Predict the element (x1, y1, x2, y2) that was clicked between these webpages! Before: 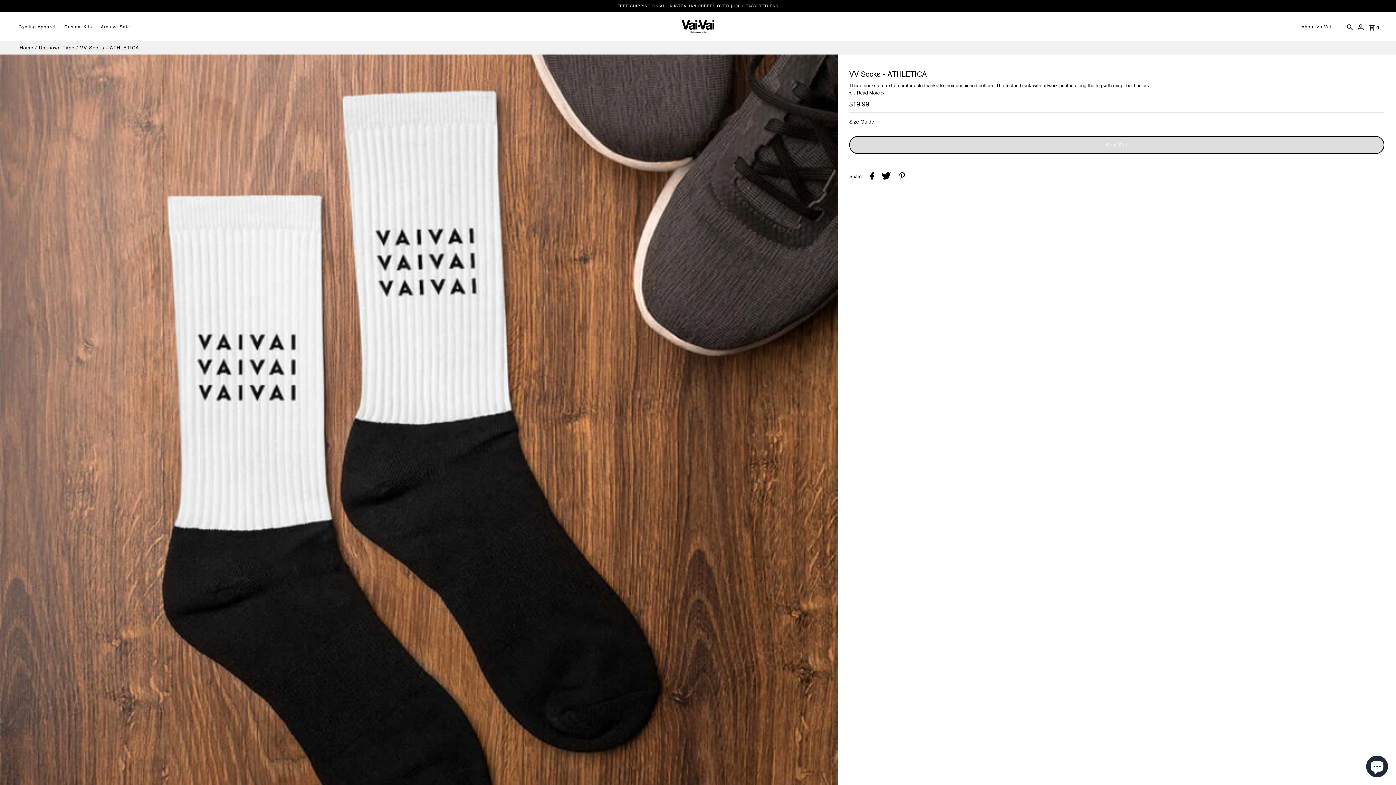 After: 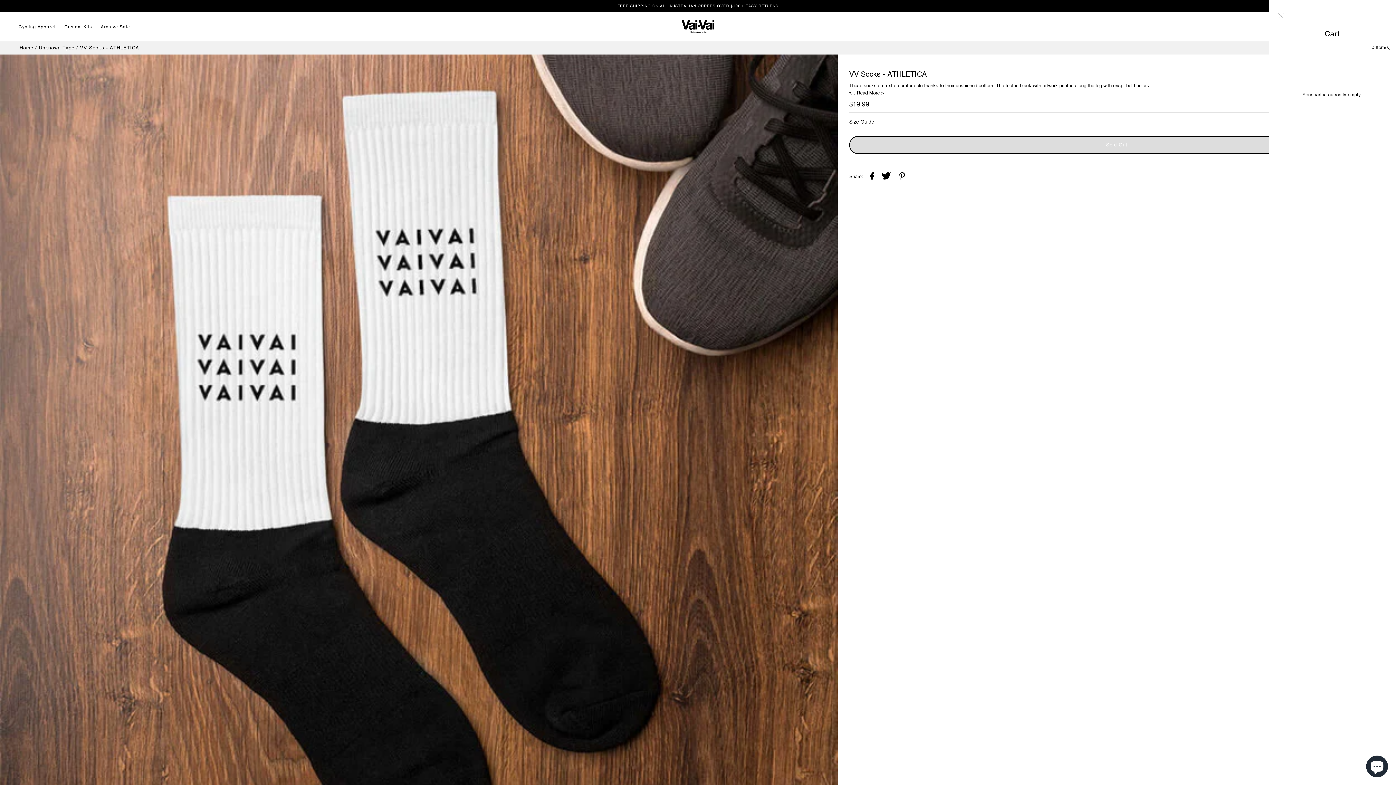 Action: bbox: (1367, 16, 1381, 37) label:  0